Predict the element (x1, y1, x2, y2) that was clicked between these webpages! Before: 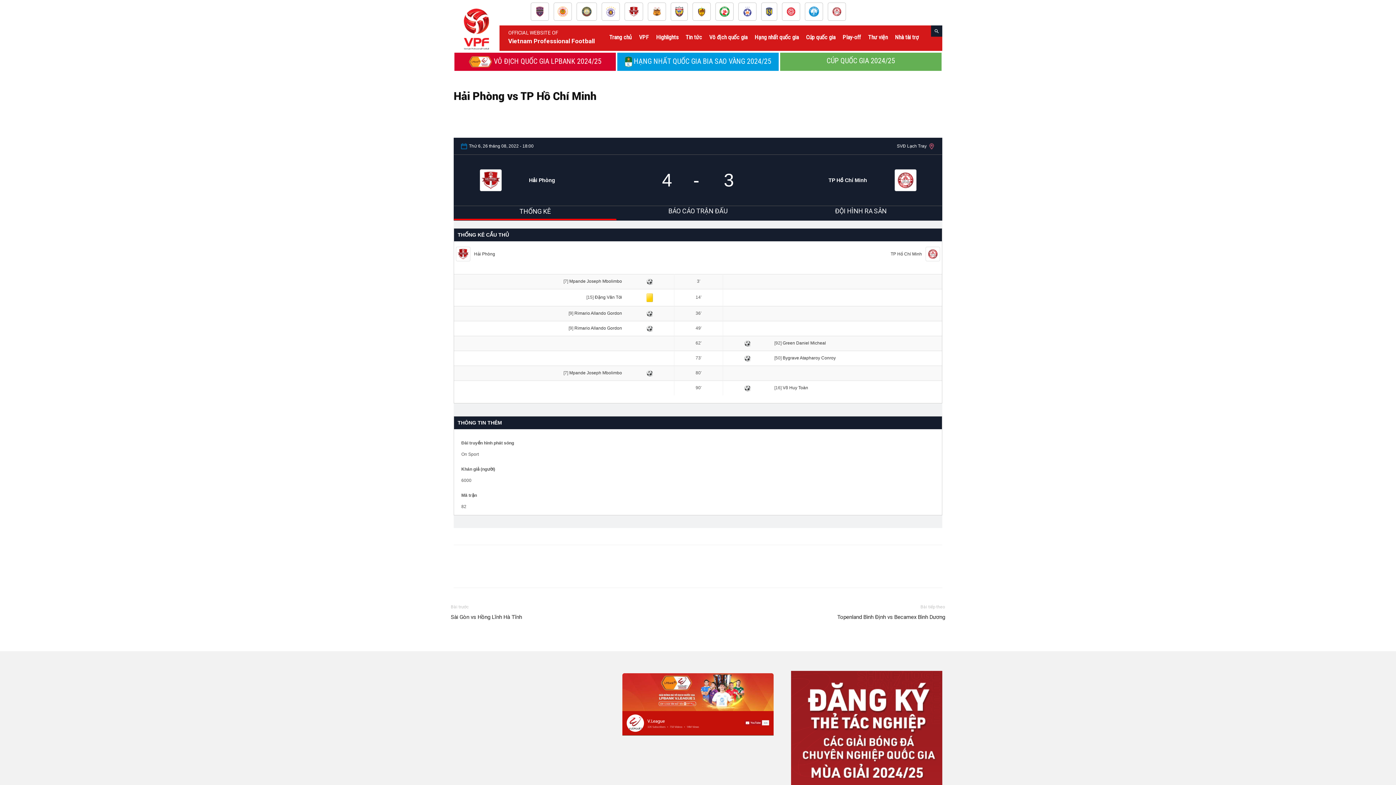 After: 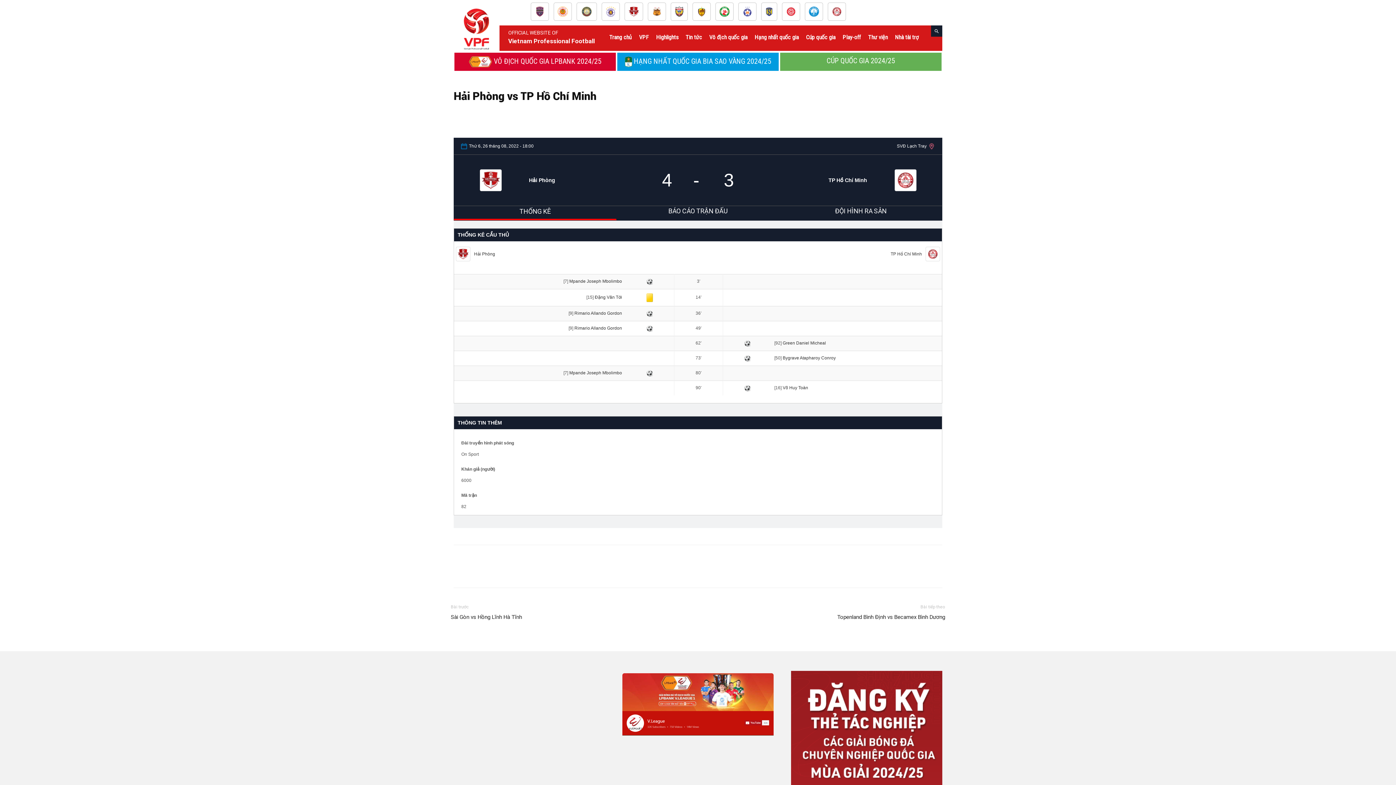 Action: label: VPF bbox: (635, 25, 652, 49)